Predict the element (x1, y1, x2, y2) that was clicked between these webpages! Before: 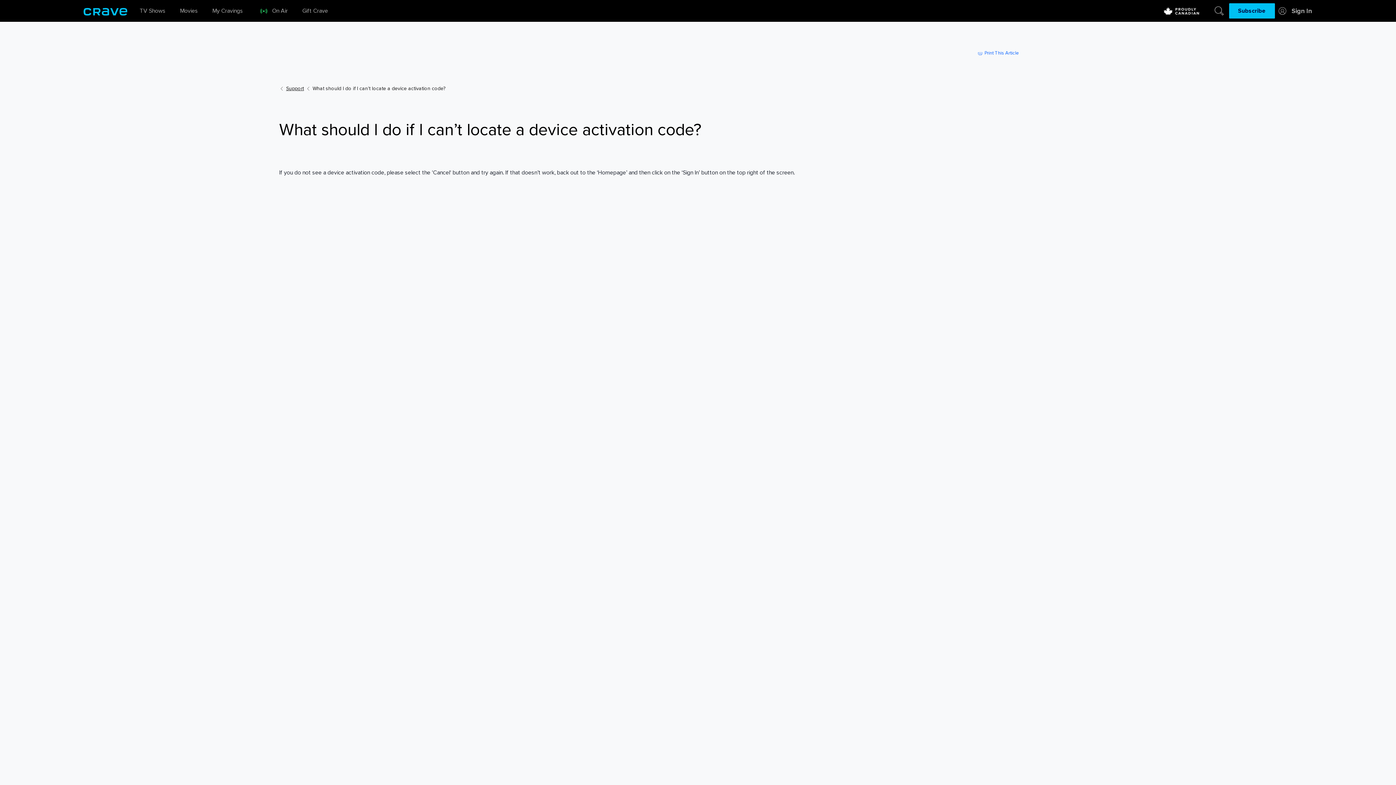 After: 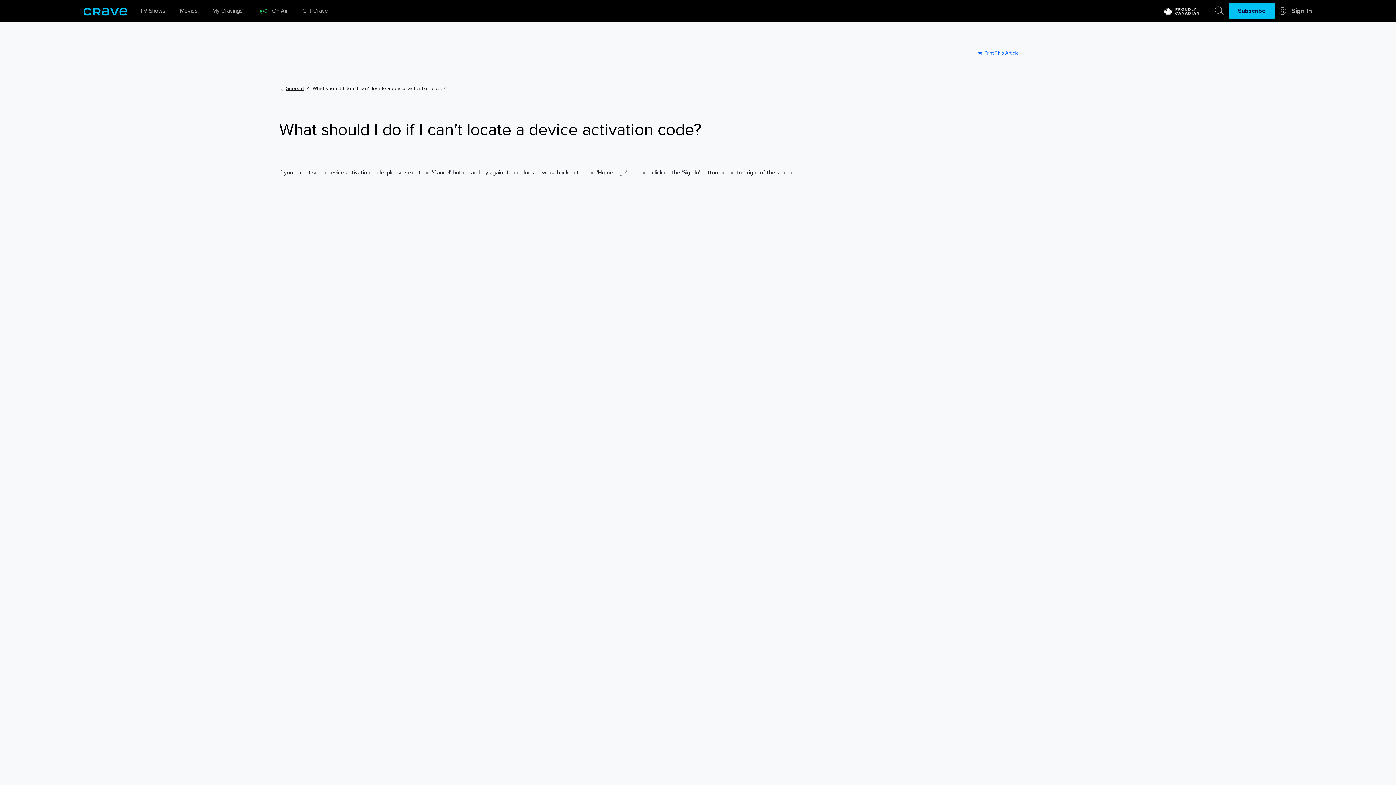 Action: label: Print This Article bbox: (977, 49, 1019, 56)